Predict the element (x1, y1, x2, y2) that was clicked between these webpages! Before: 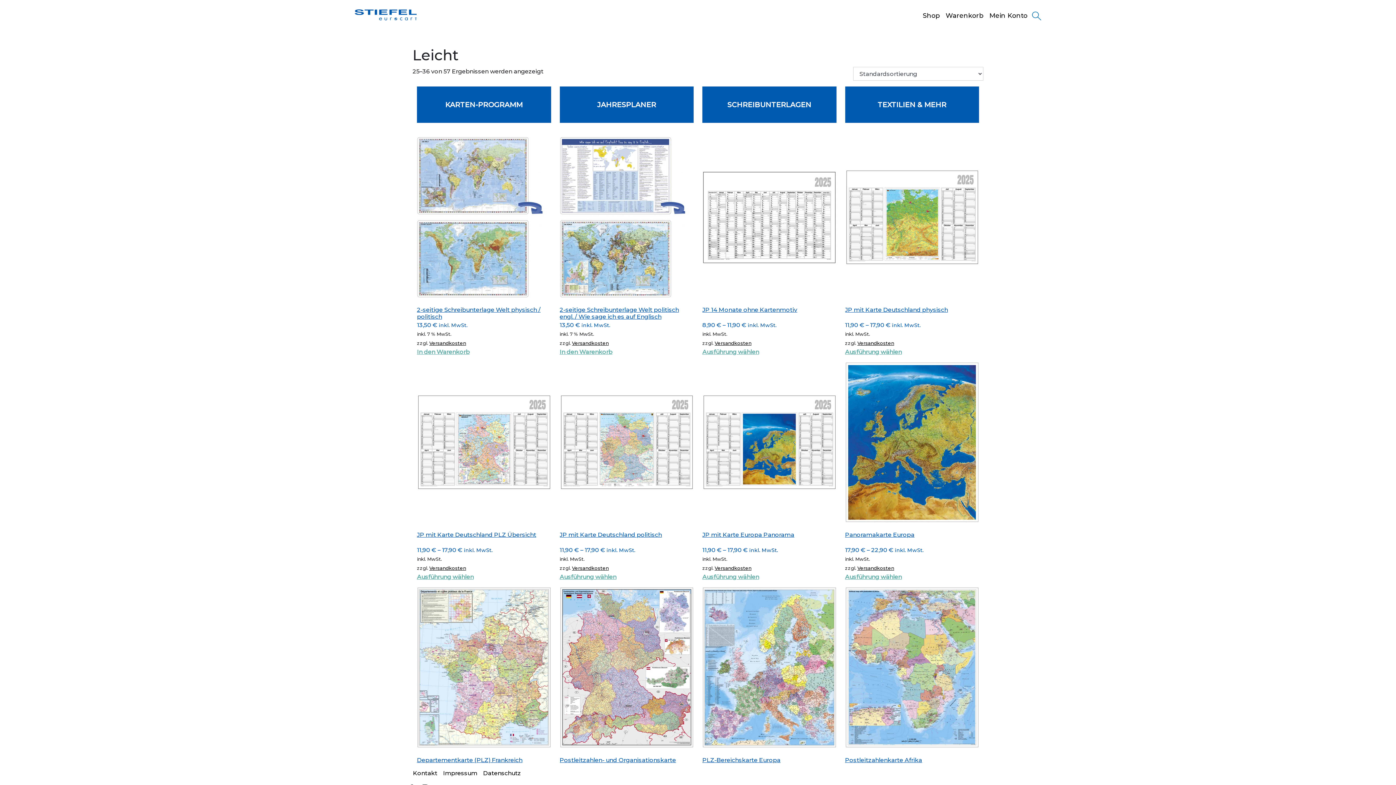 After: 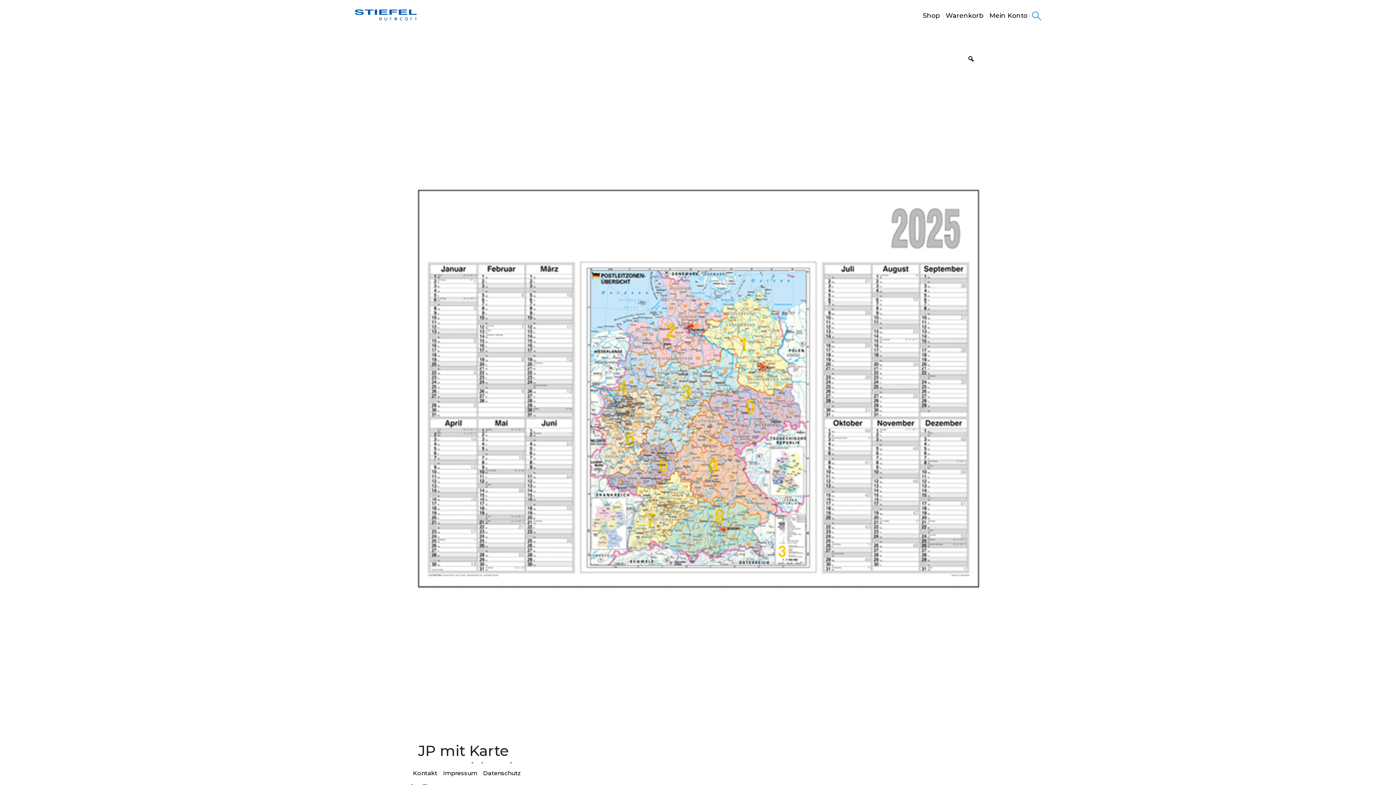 Action: bbox: (417, 573, 473, 580) label: Wählen Sie die Optionen für „JP mit Karte Deutschland PLZ Übersicht“